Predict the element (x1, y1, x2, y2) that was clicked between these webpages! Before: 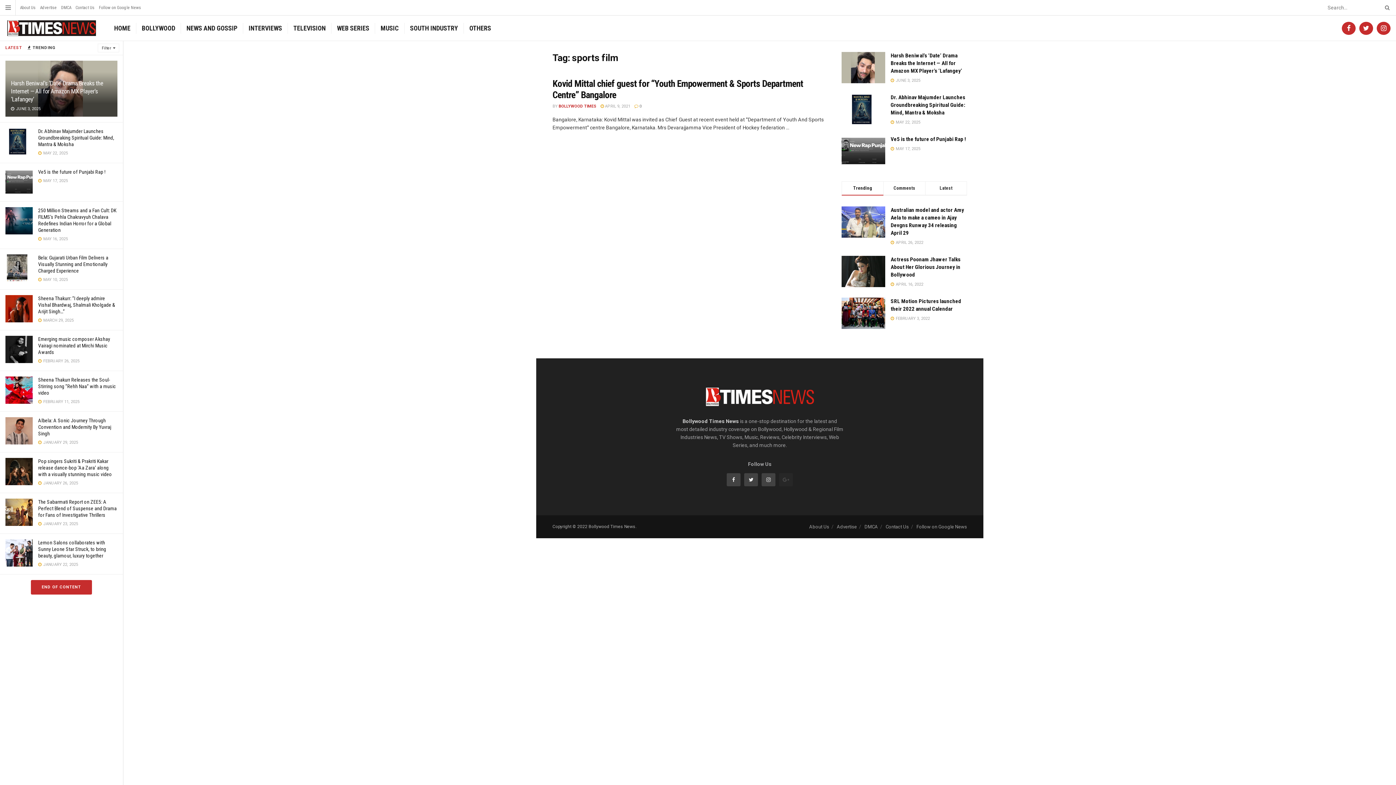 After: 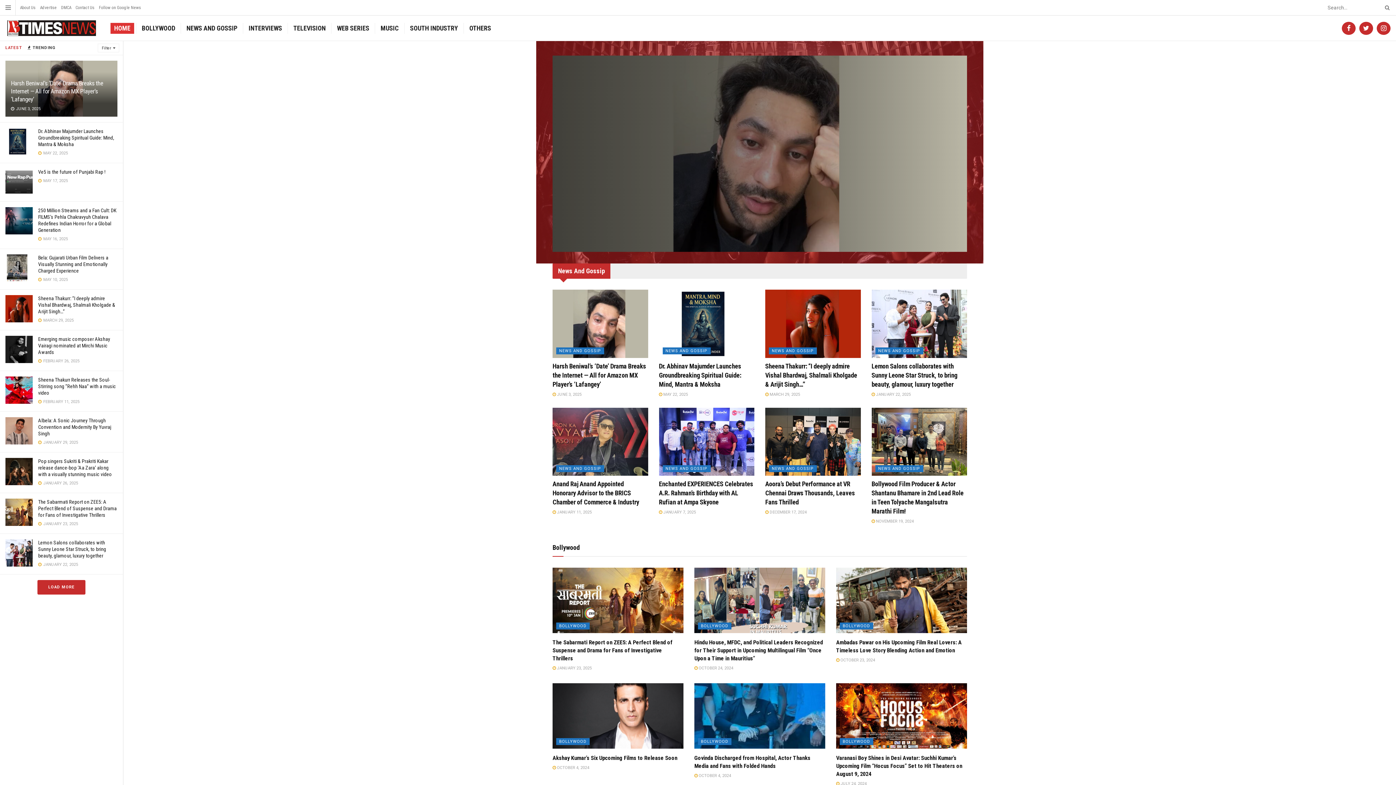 Action: bbox: (5, 20, 96, 35)